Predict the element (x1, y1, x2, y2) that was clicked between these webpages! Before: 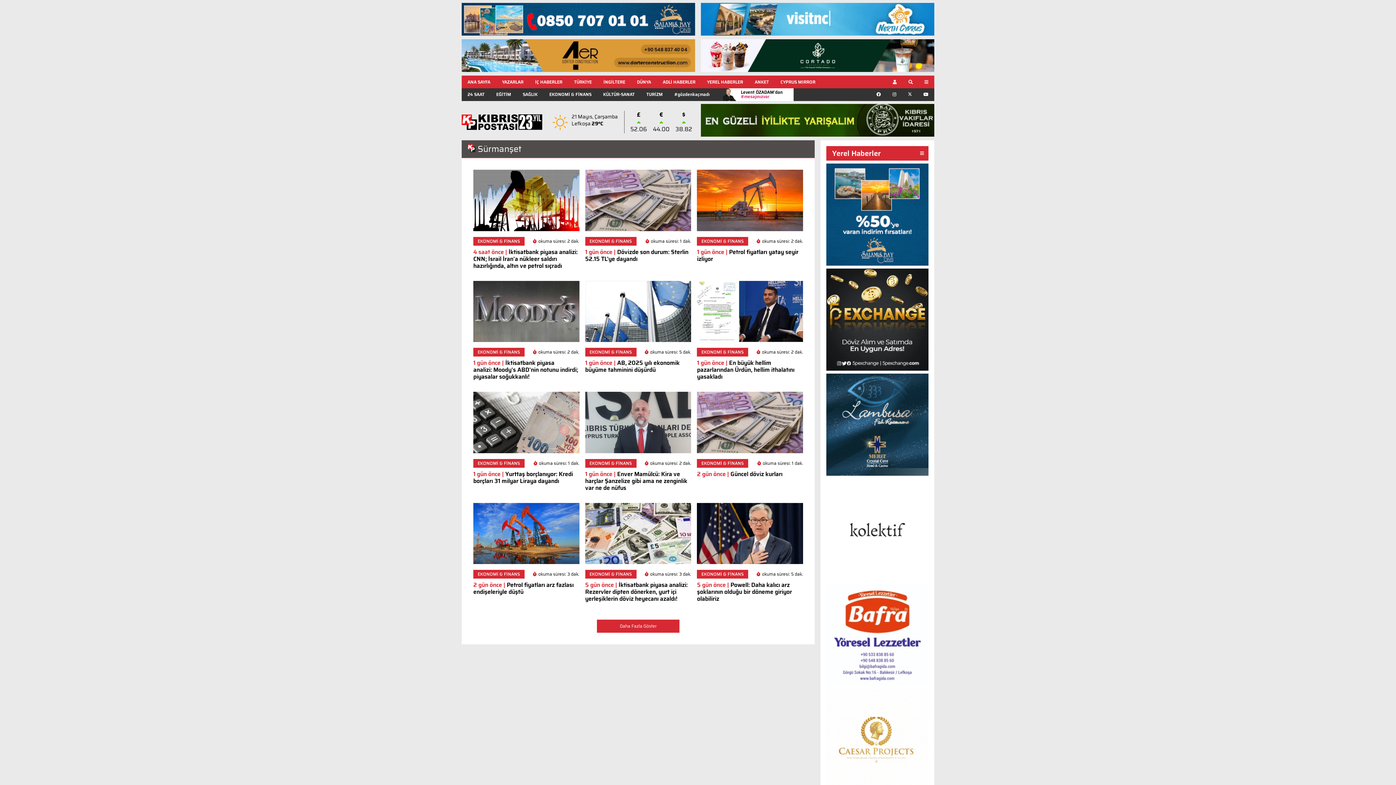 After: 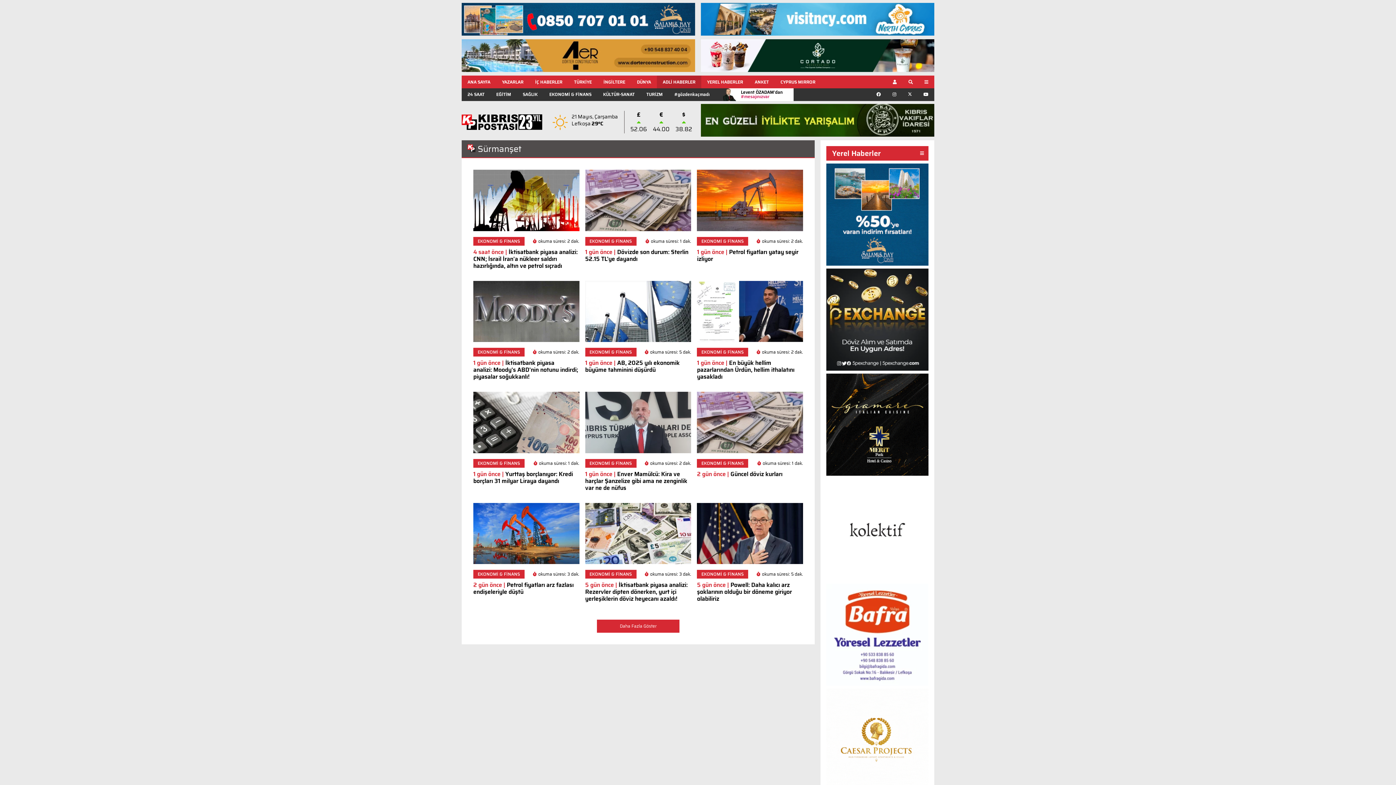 Action: bbox: (657, 75, 701, 88) label: ADLİ HABERLER